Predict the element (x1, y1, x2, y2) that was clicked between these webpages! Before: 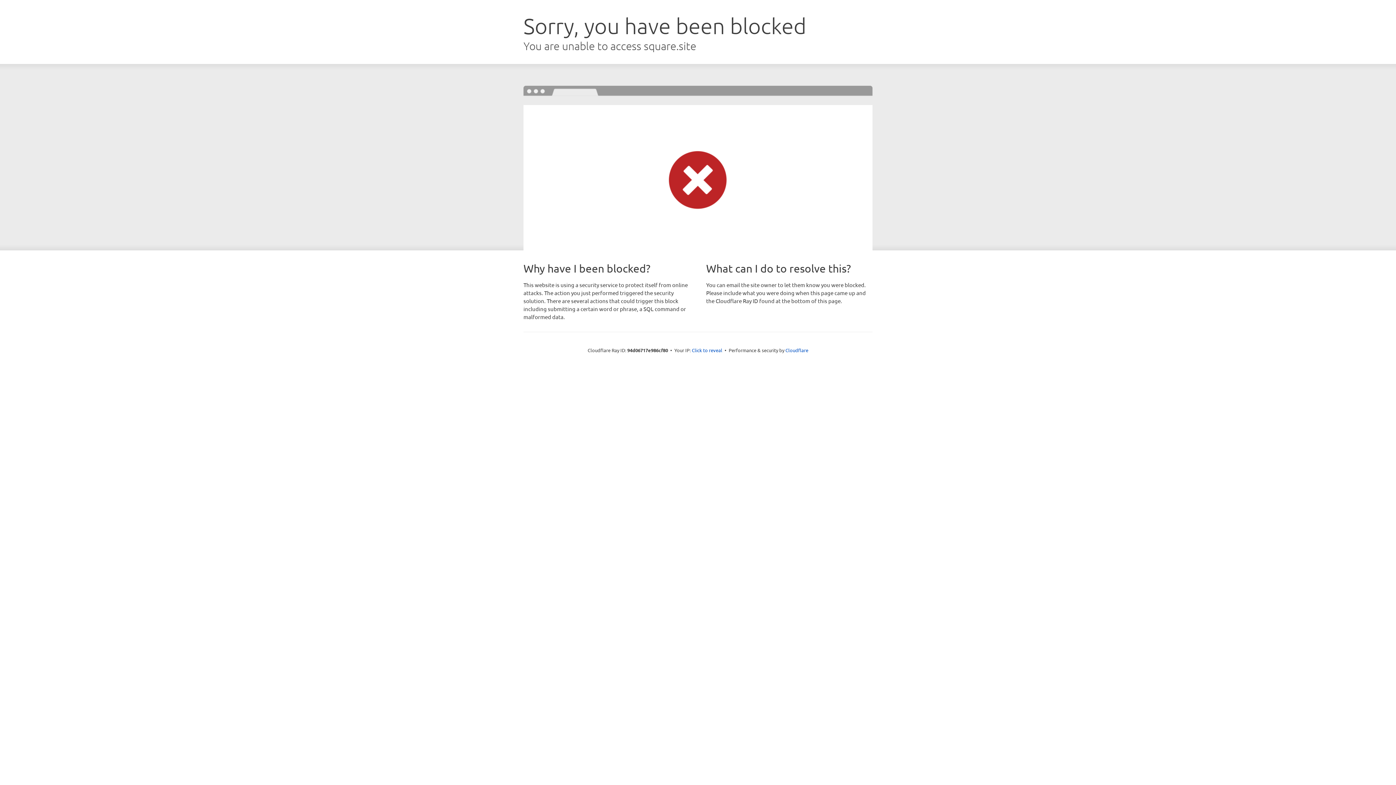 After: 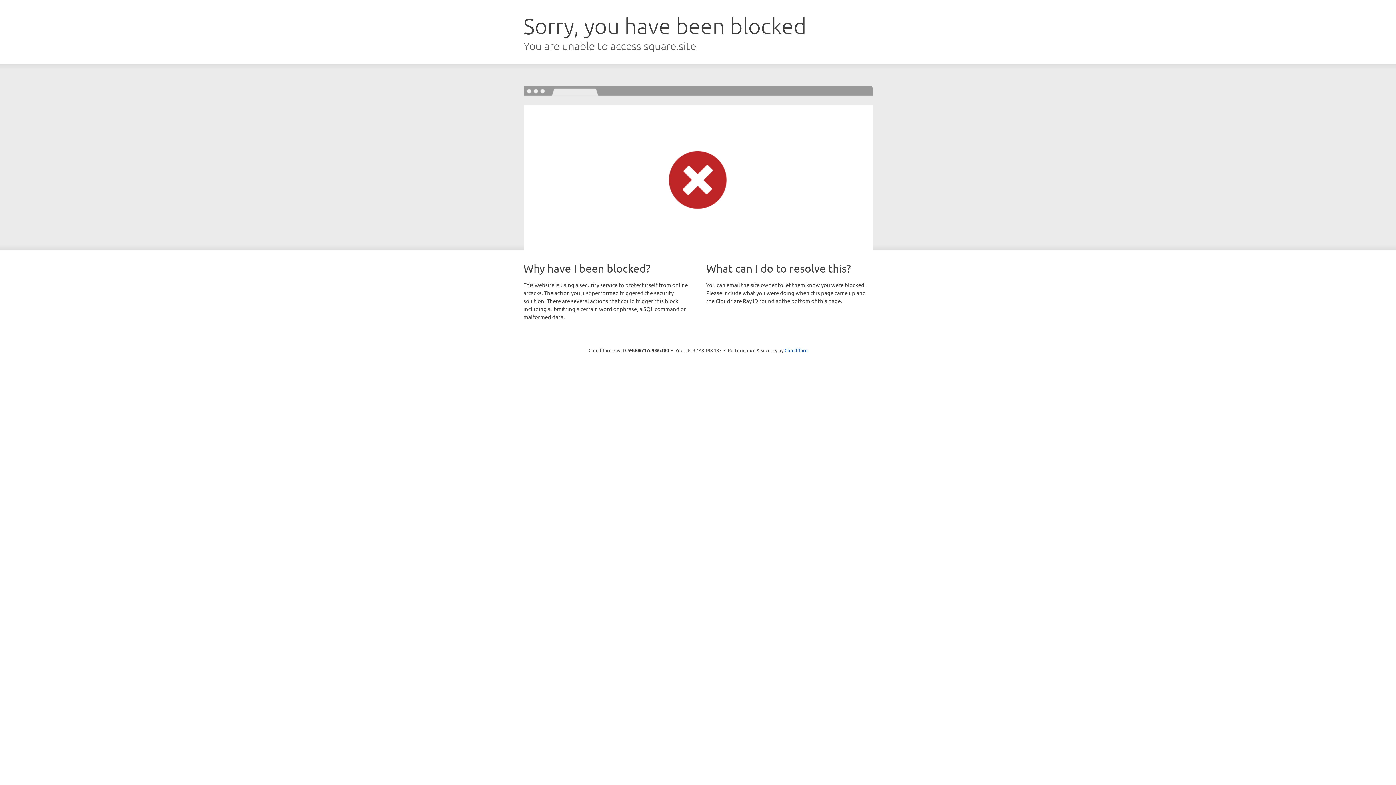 Action: bbox: (692, 346, 722, 353) label: Click to reveal